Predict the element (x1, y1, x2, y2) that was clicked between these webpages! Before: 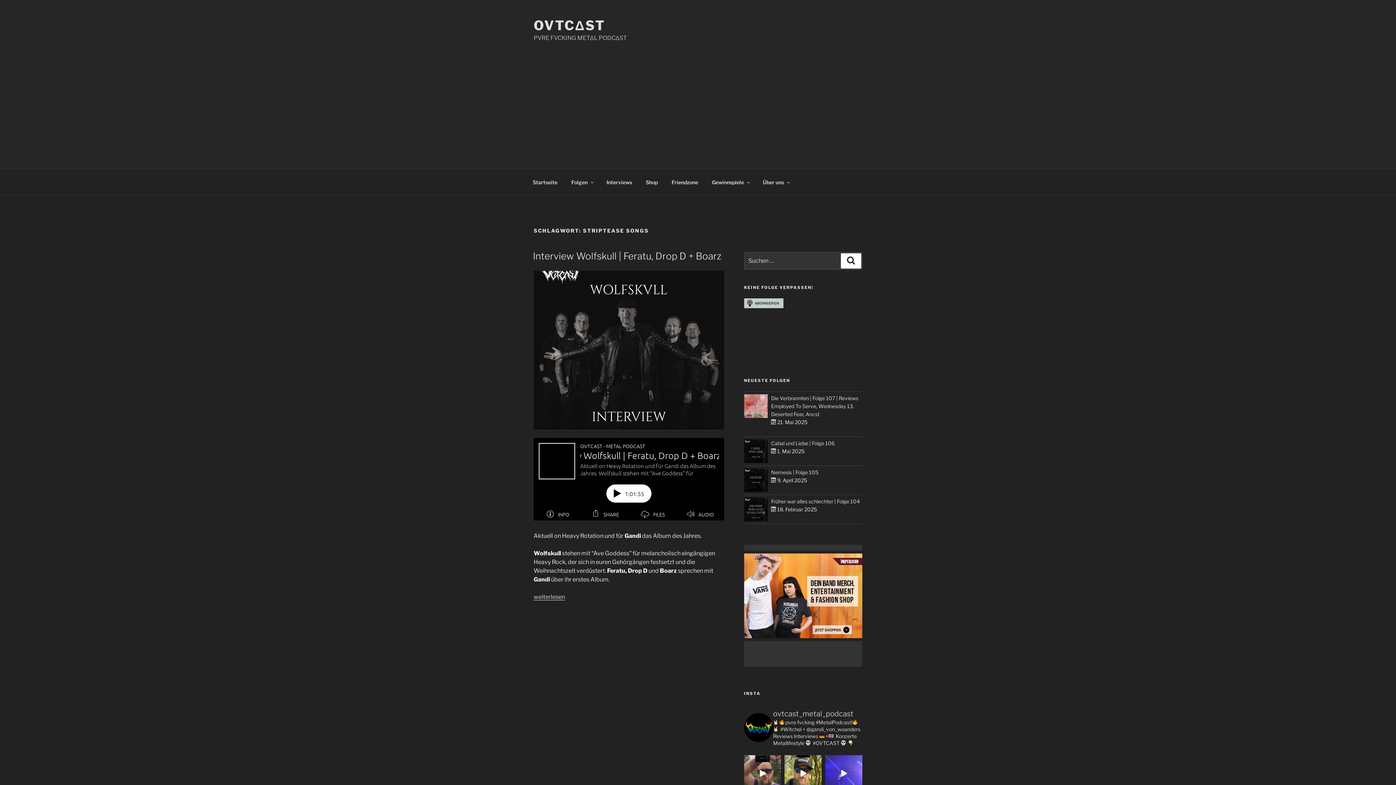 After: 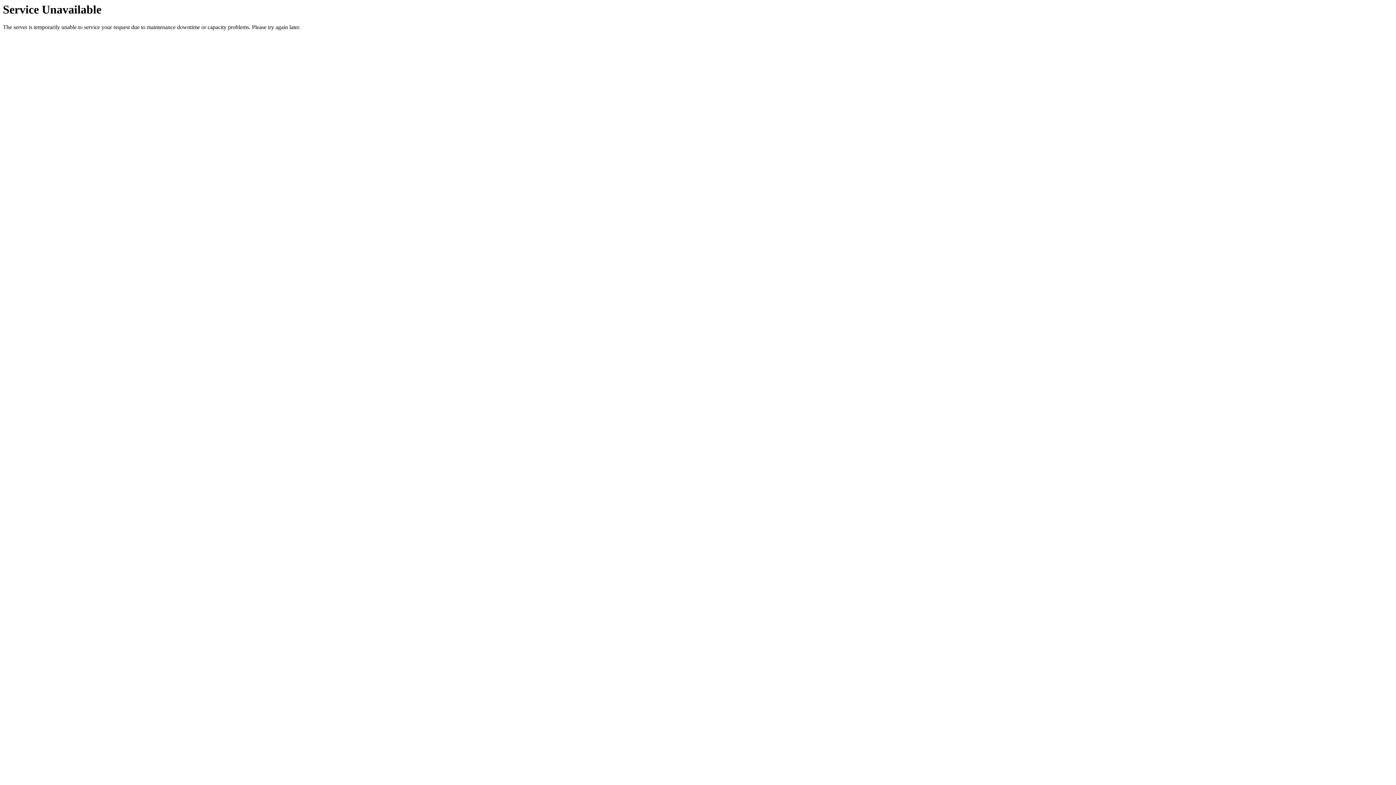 Action: label: Früher war alles schlechter | Folge 104 bbox: (771, 498, 860, 504)